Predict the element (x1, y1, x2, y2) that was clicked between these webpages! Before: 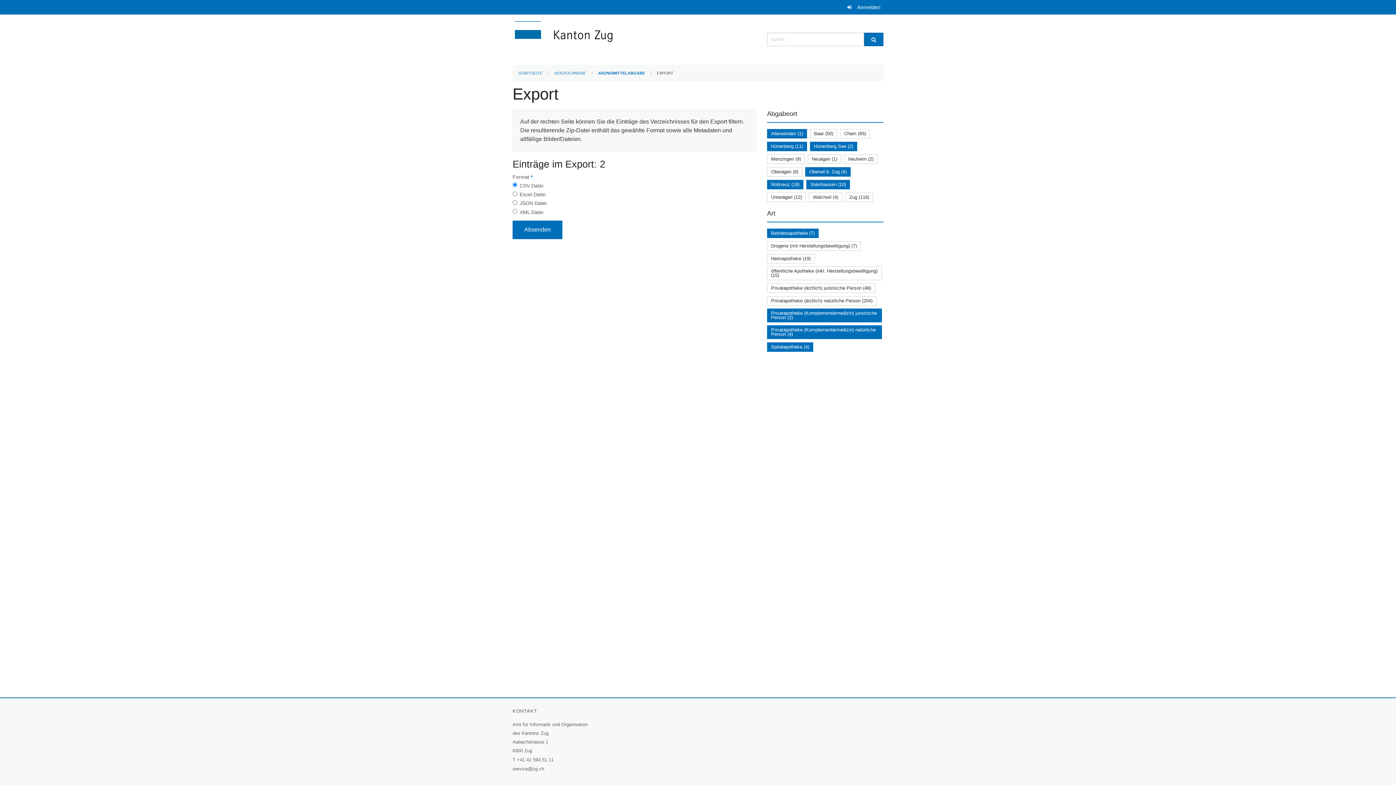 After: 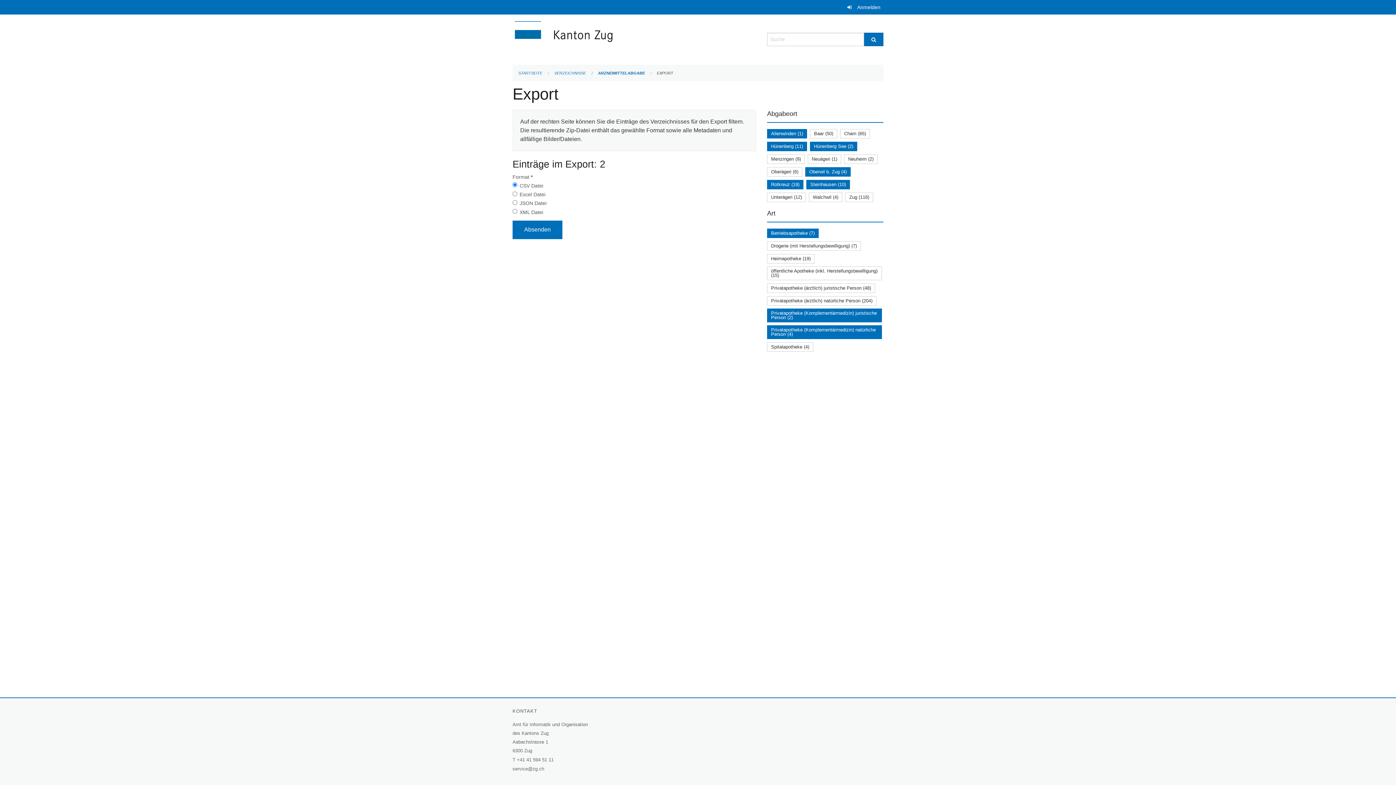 Action: bbox: (771, 344, 809, 349) label: Spitalapotheke (4)